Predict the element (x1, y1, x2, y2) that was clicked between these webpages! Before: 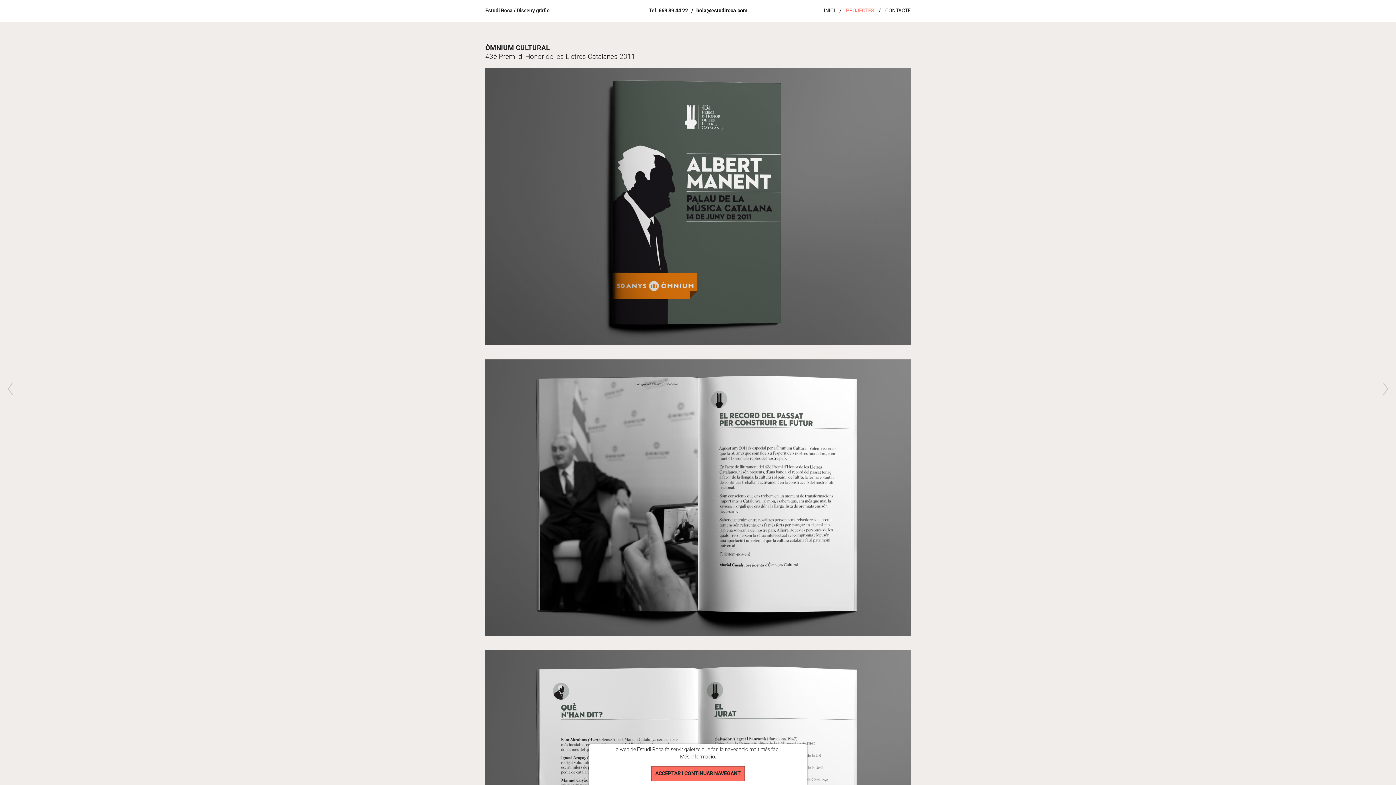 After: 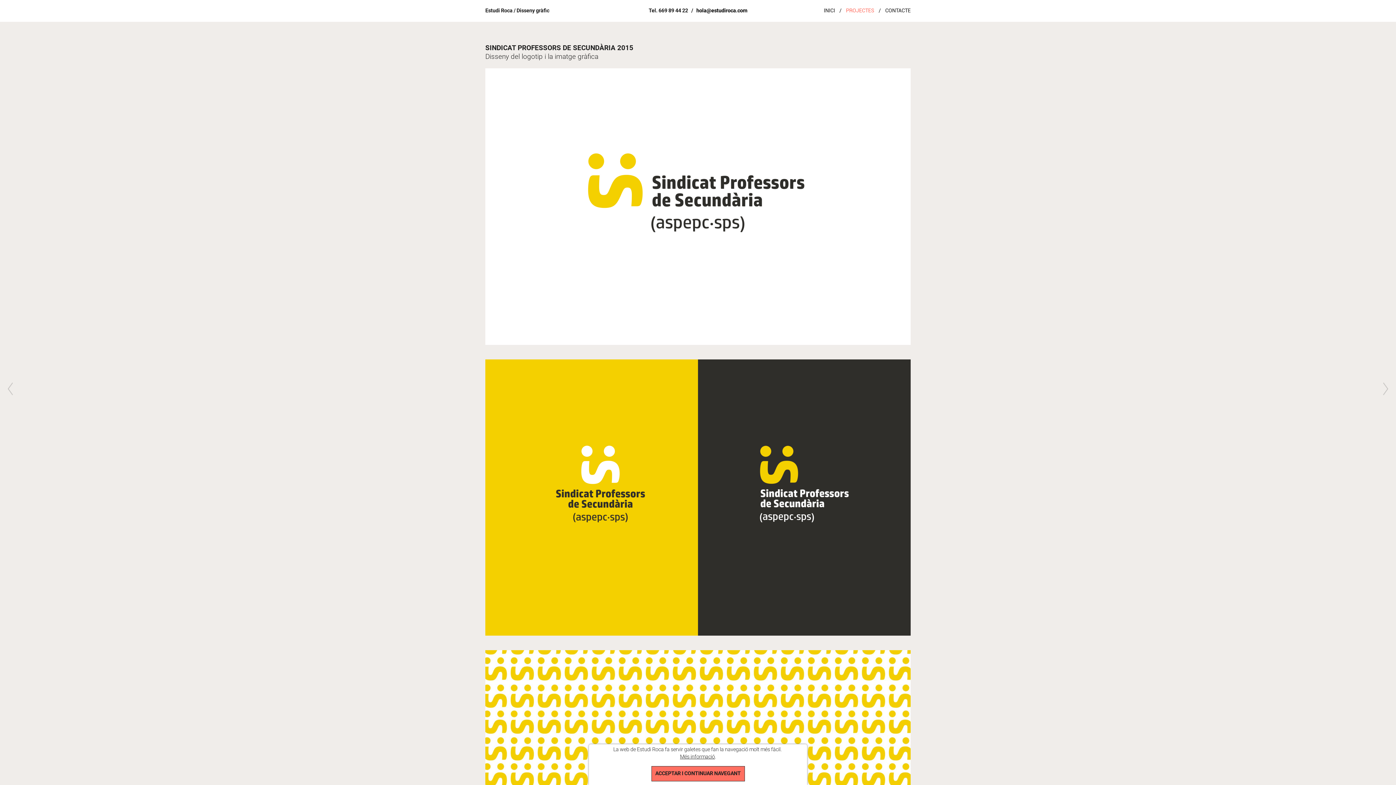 Action: bbox: (1, 380, 20, 398)